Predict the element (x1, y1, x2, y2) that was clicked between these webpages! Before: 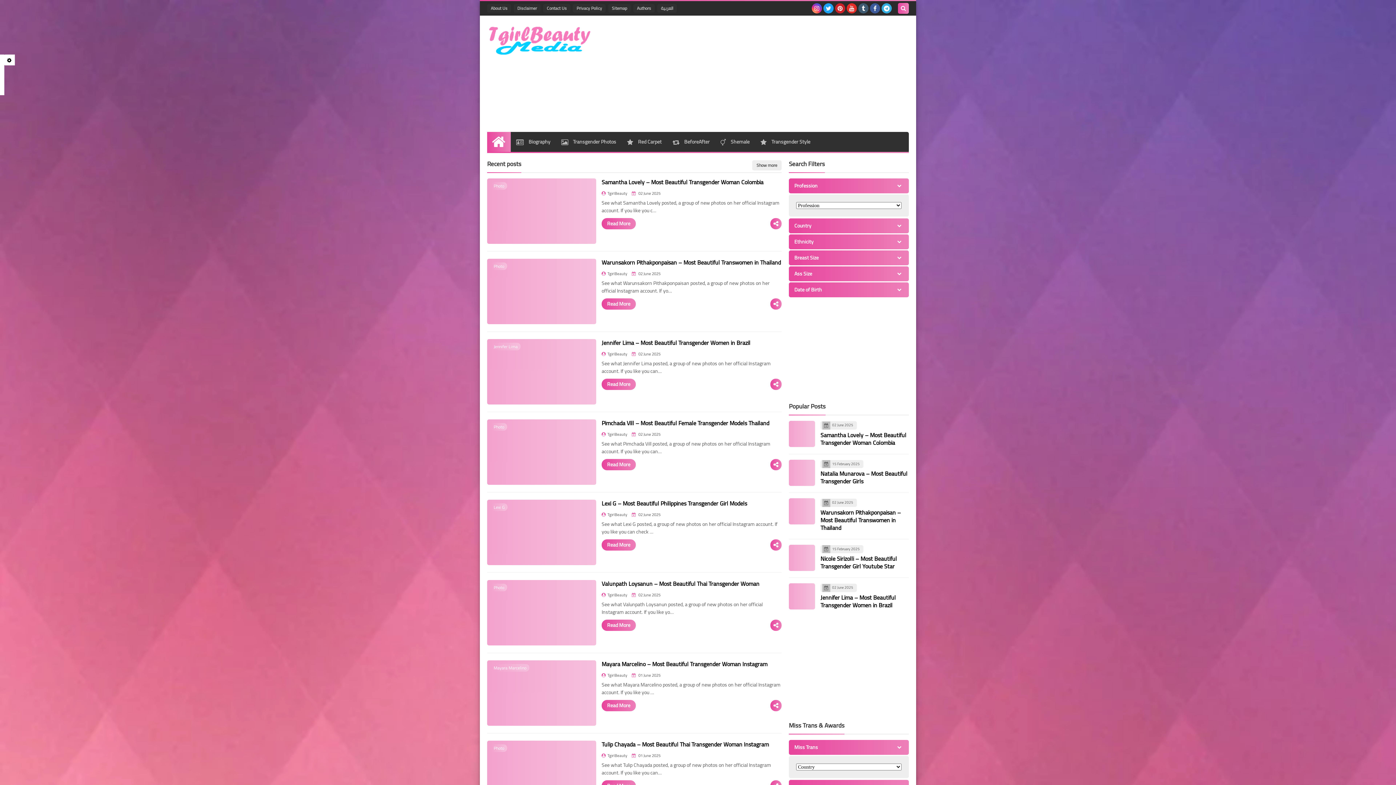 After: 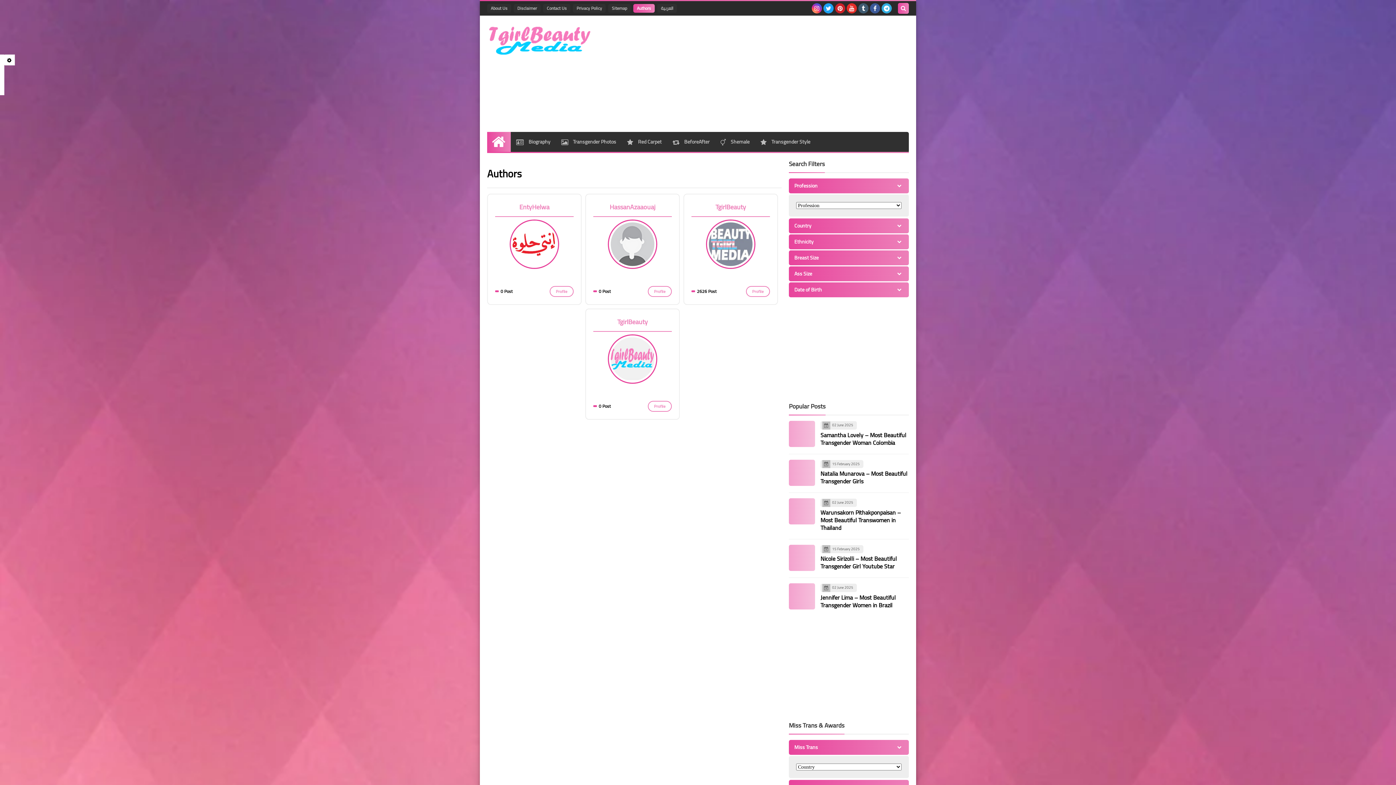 Action: bbox: (633, 4, 654, 12) label: Authors